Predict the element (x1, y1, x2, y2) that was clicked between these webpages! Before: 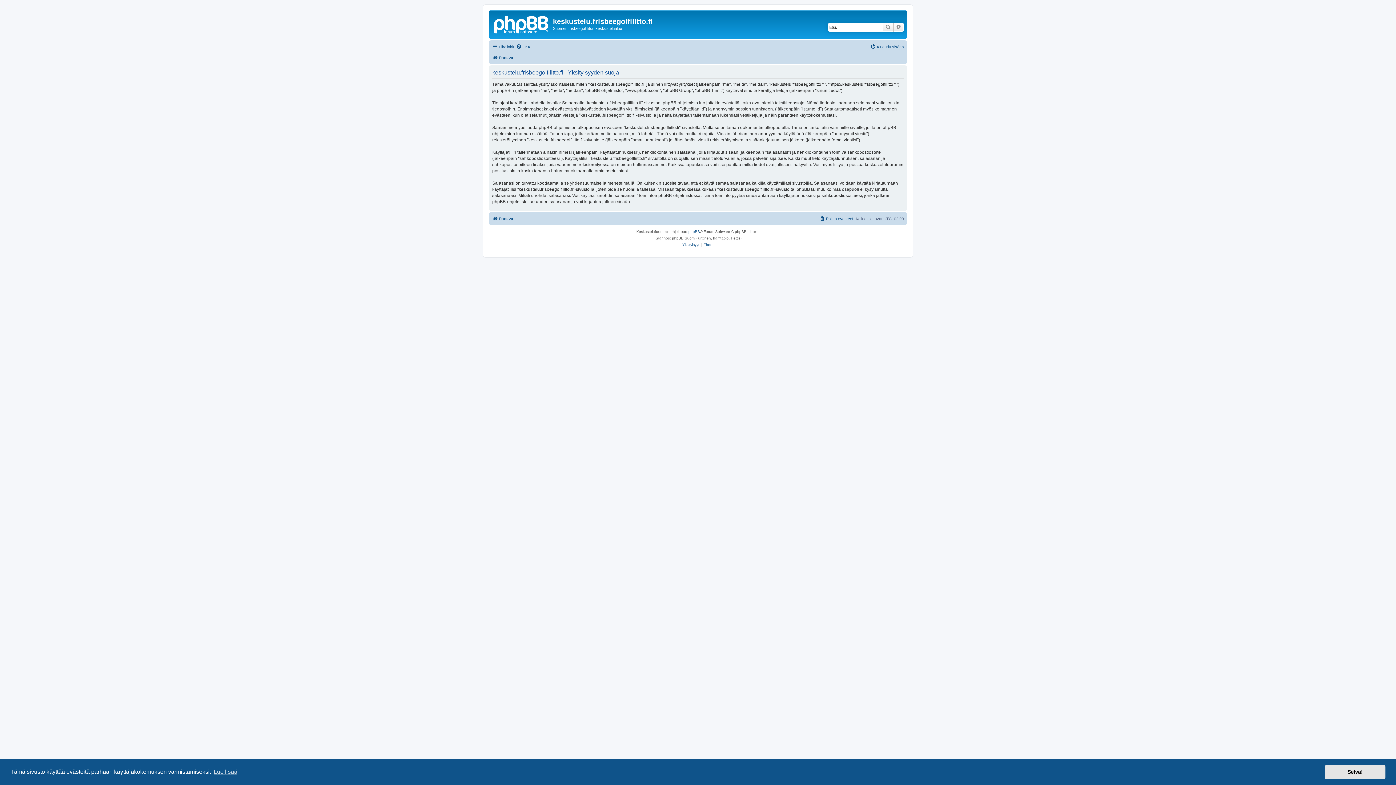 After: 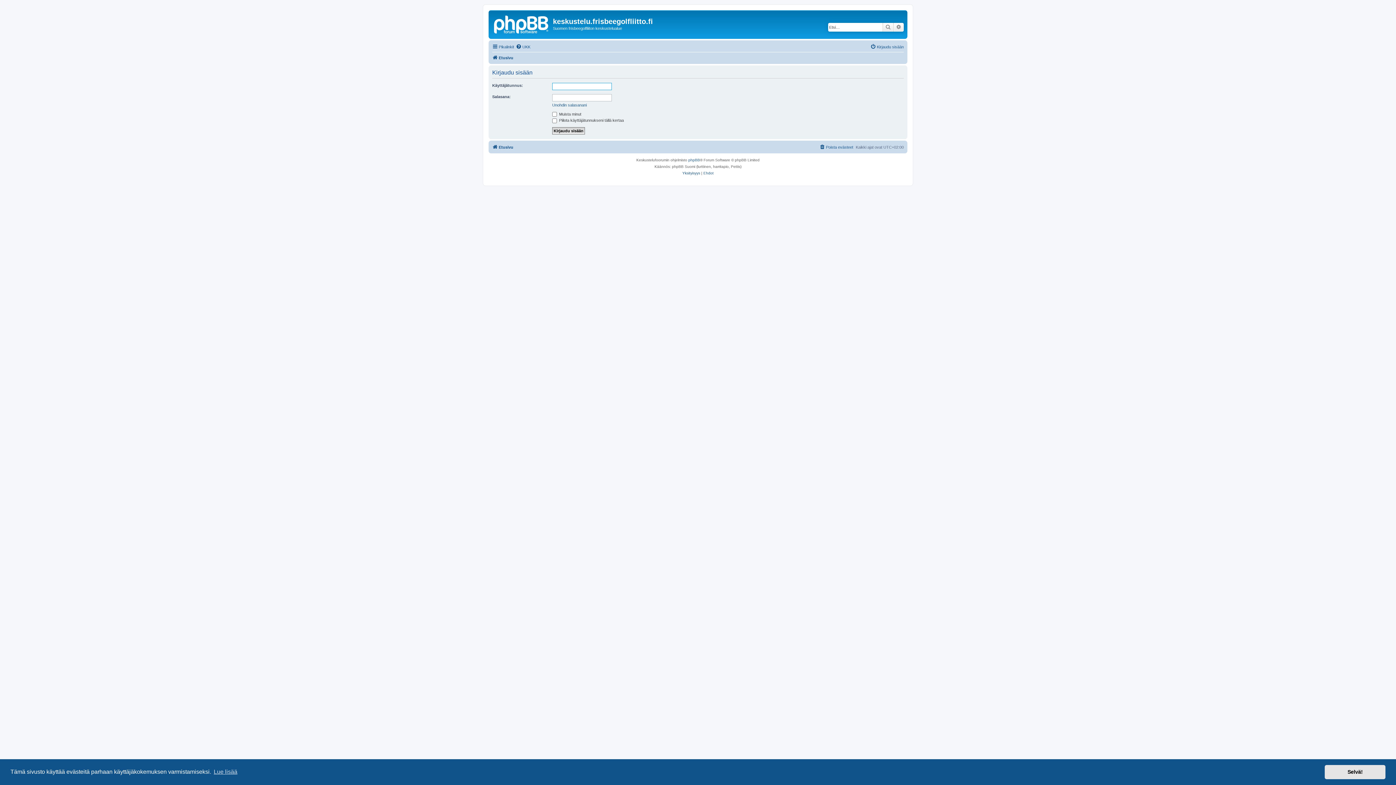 Action: label: Kirjaudu sisään bbox: (870, 42, 904, 51)